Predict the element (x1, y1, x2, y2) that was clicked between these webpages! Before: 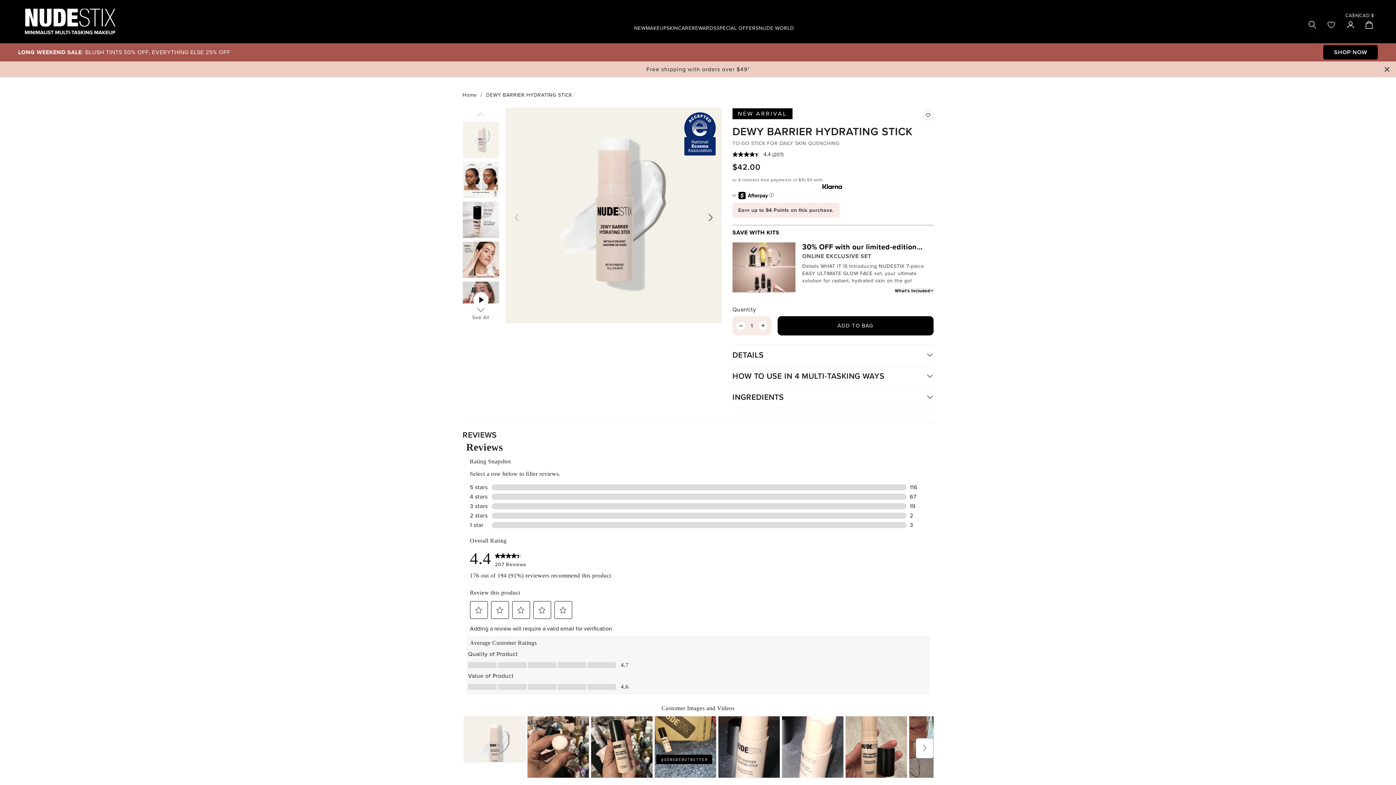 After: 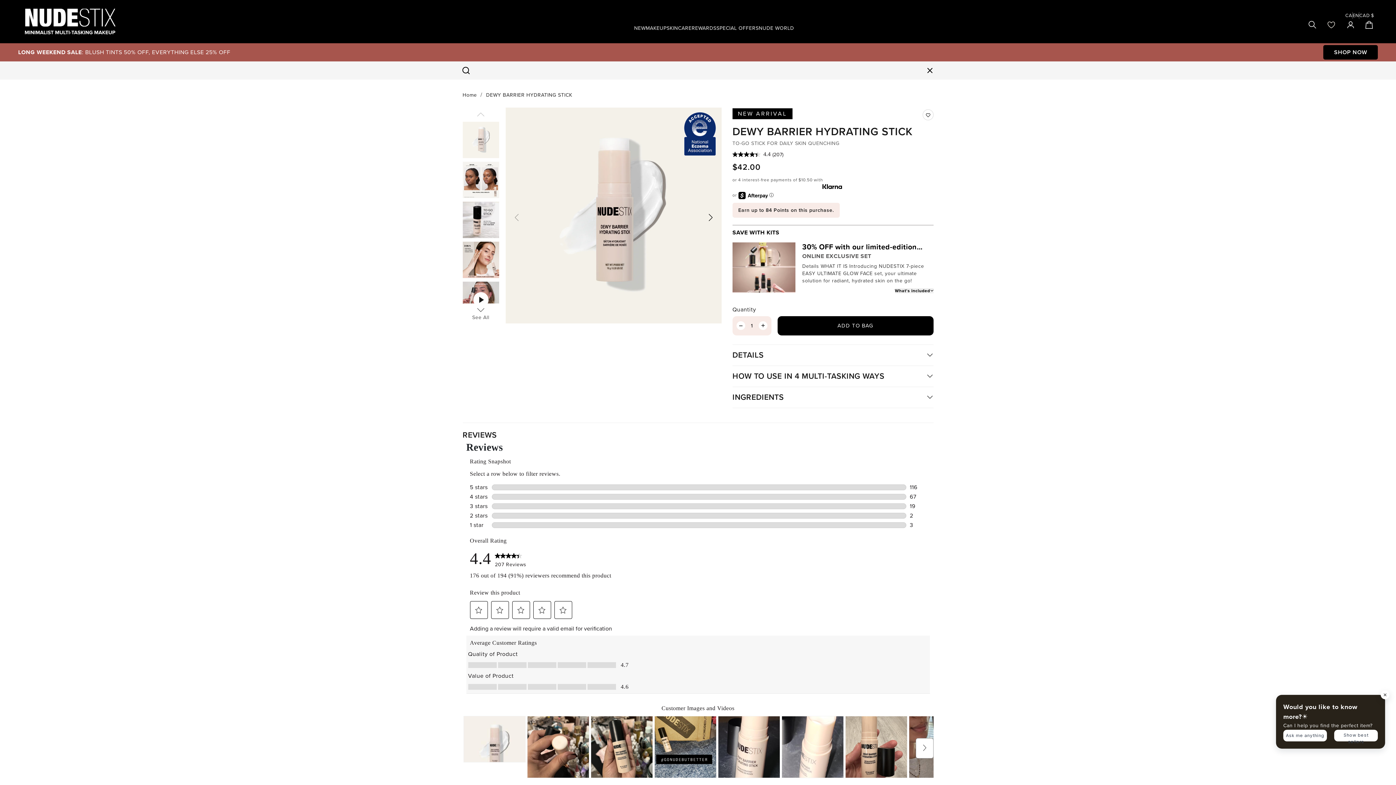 Action: label: Search bbox: (1307, 19, 1317, 29)